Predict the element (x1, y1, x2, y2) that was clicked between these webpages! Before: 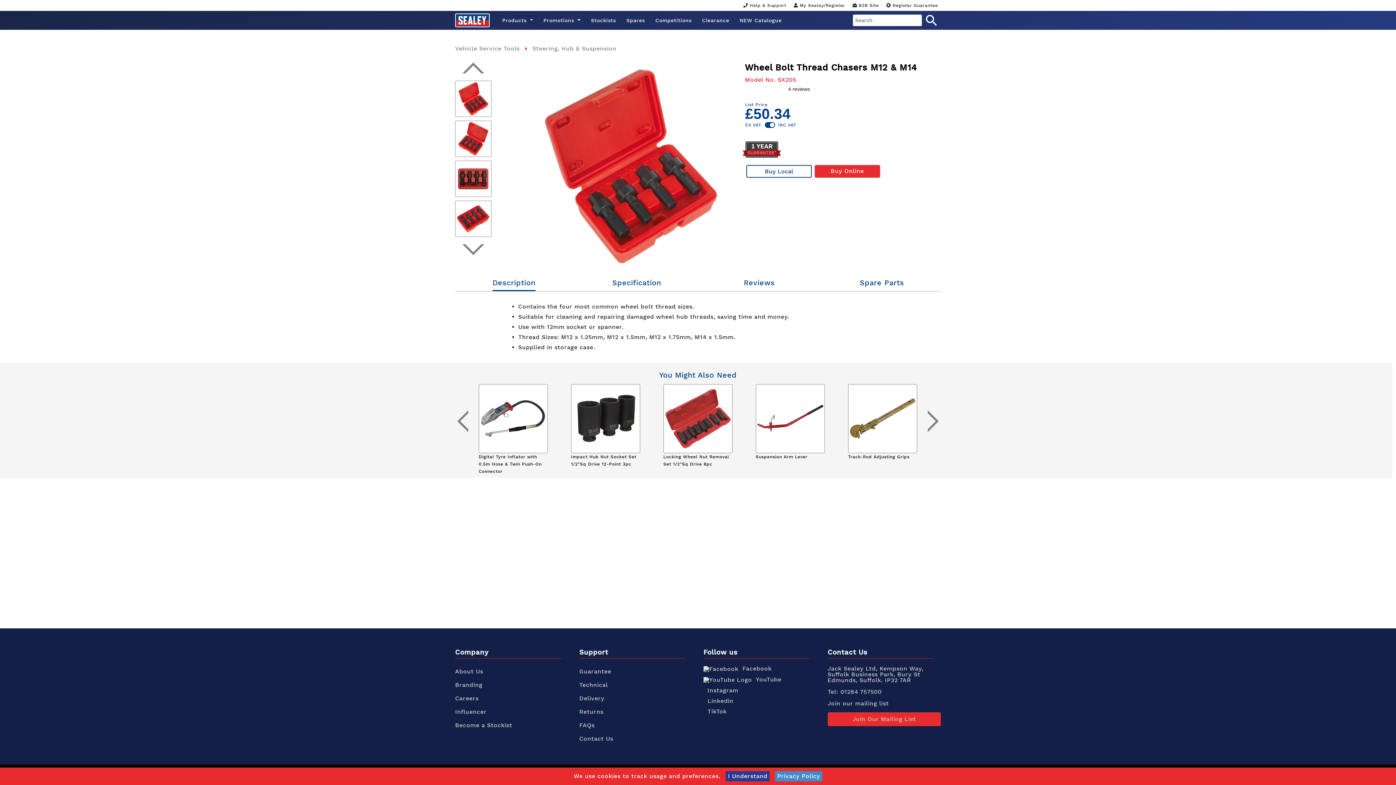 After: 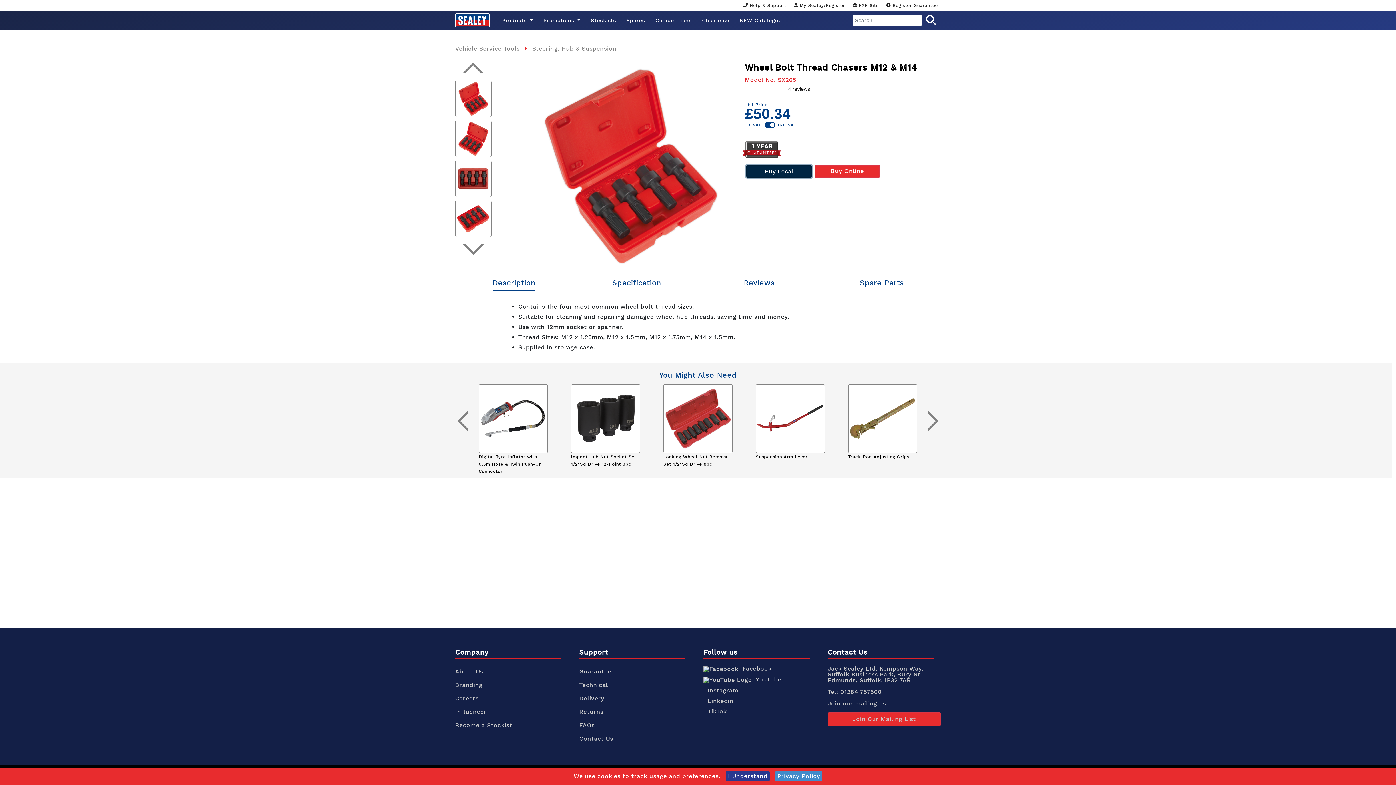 Action: label: Buy Local bbox: (746, 165, 811, 177)